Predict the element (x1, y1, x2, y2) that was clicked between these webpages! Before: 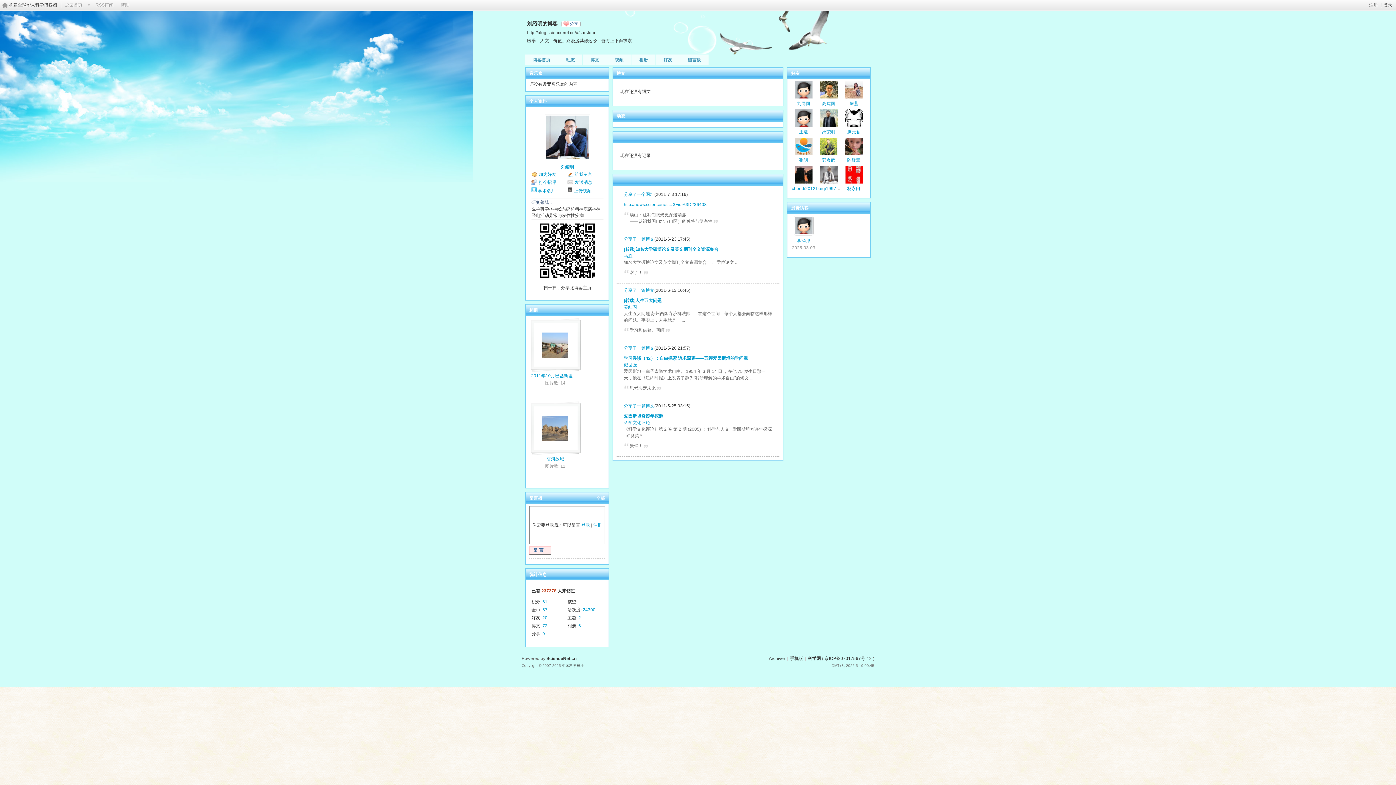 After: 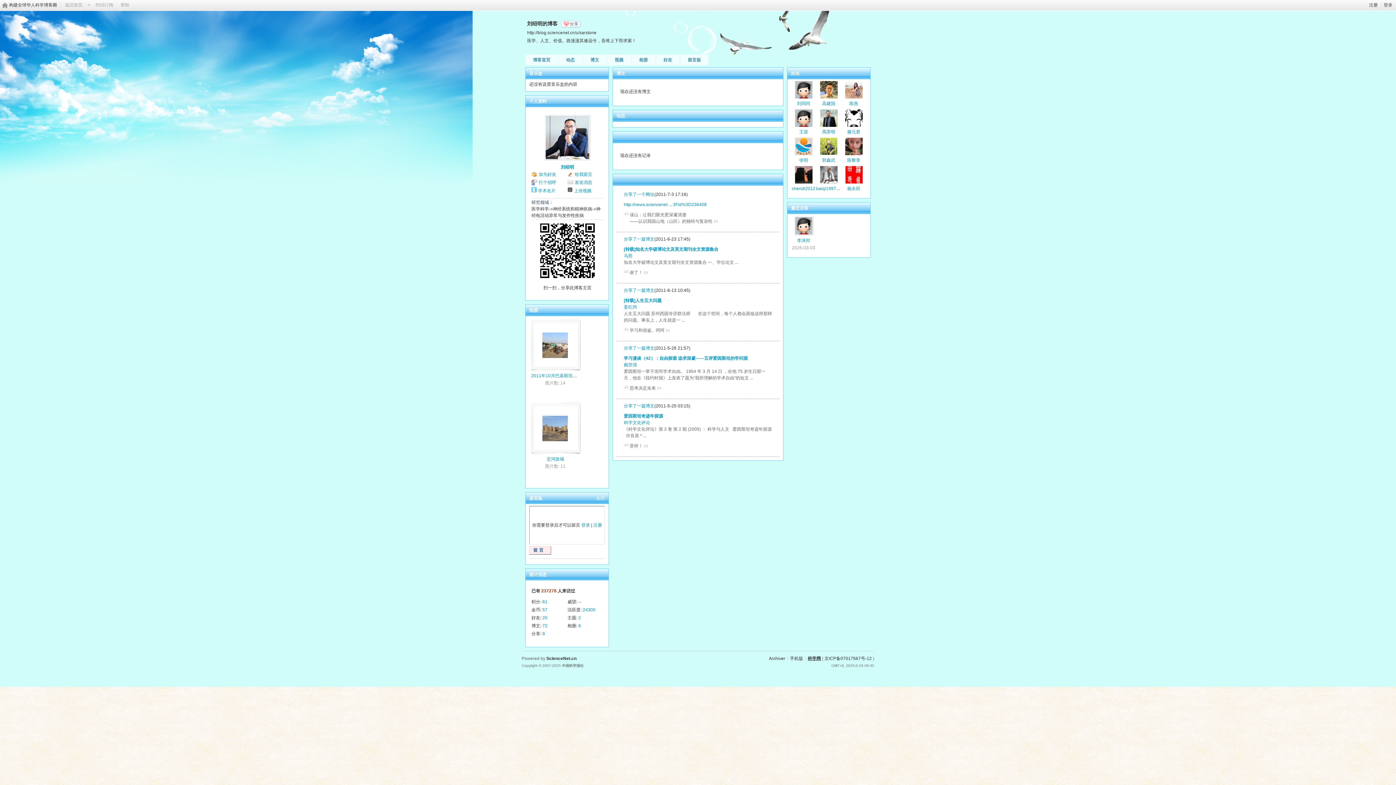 Action: bbox: (808, 656, 821, 661) label: 科学网